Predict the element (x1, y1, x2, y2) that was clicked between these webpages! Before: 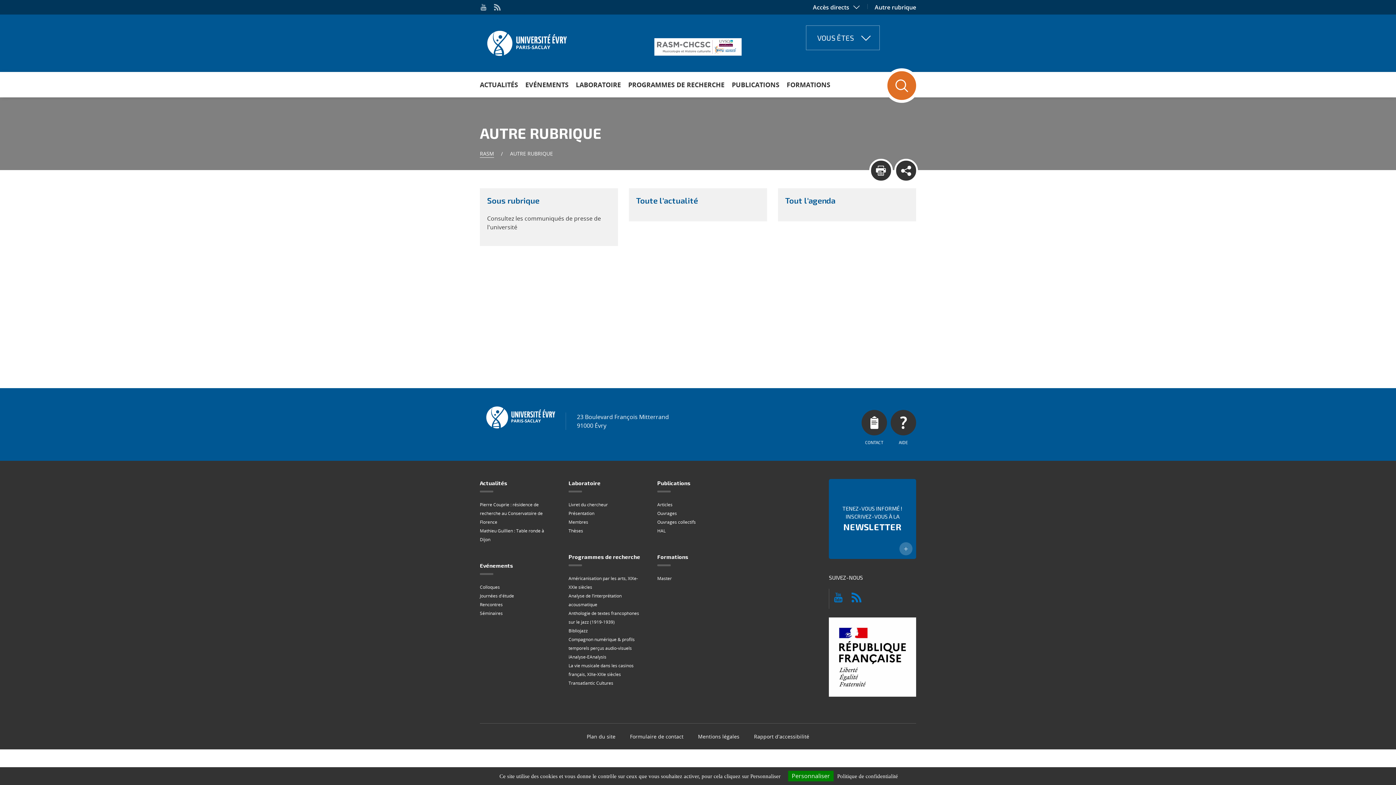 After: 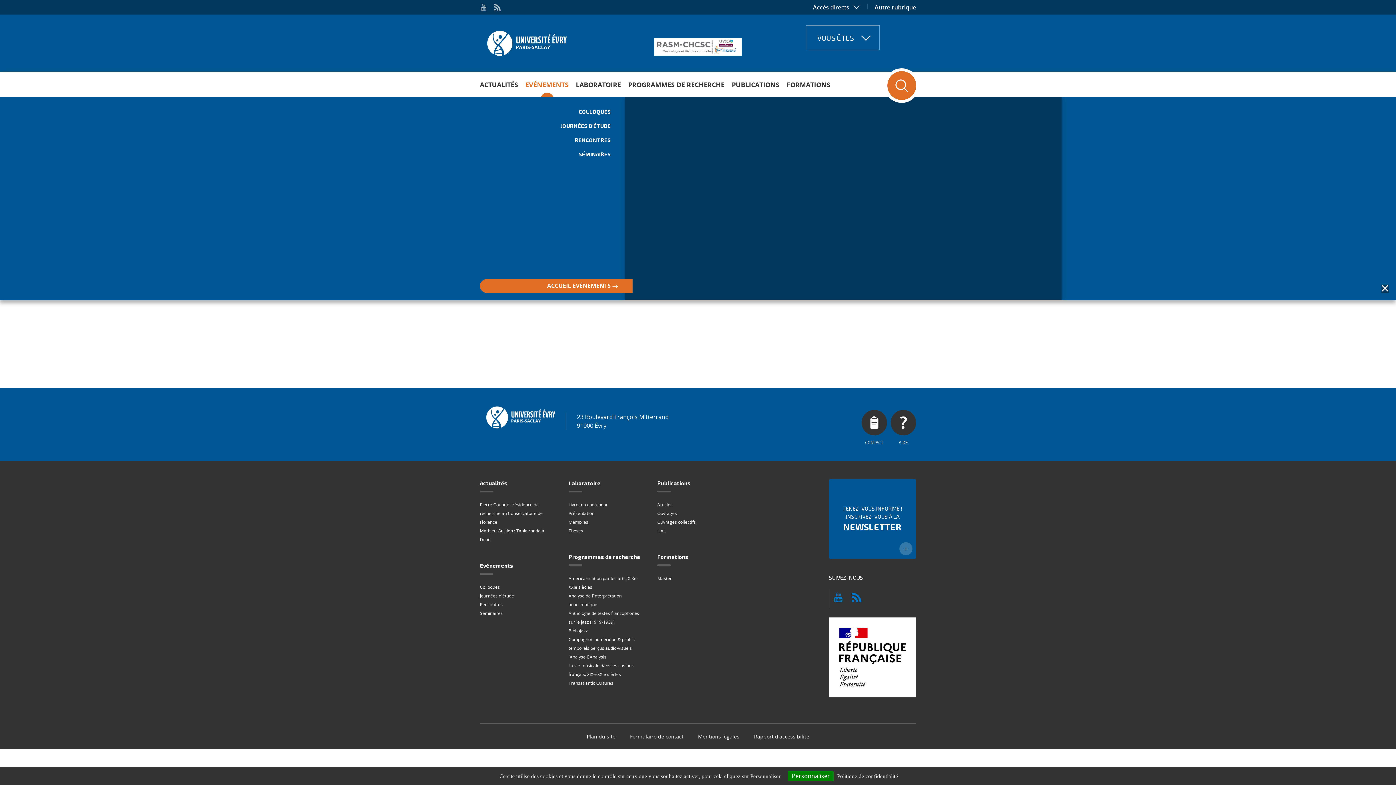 Action: label: EVÉNEMENTS bbox: (521, 72, 572, 97)